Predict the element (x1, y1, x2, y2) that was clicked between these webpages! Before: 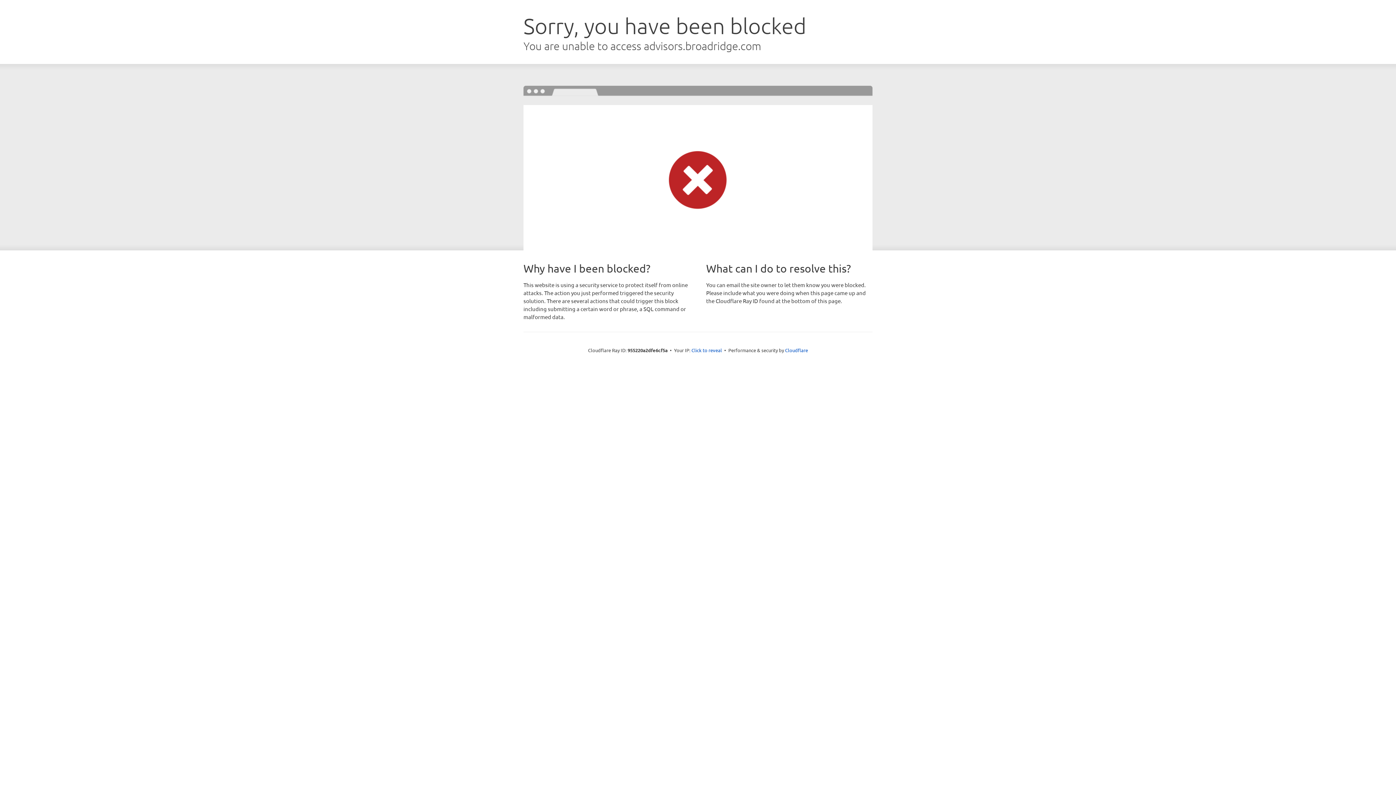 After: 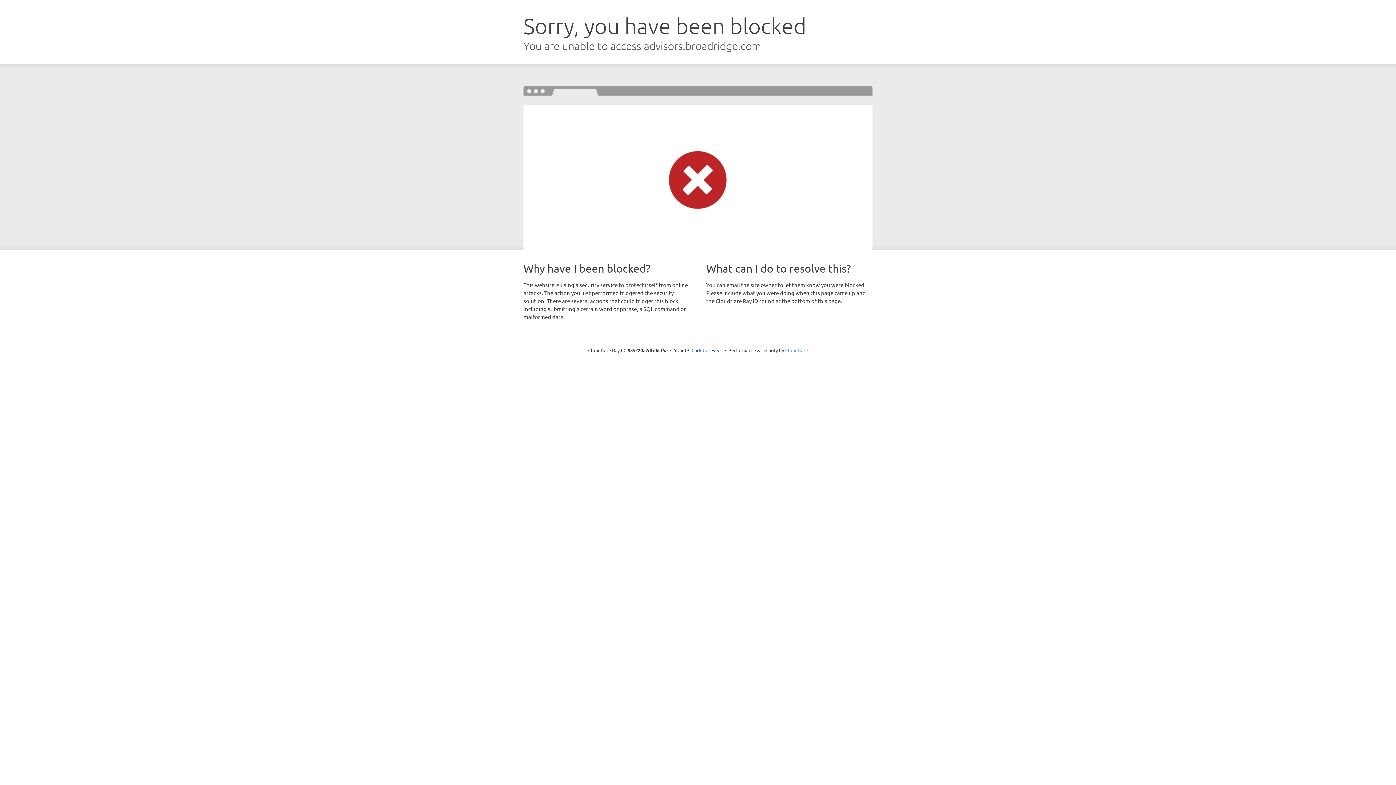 Action: label: Cloudflare bbox: (785, 347, 808, 353)